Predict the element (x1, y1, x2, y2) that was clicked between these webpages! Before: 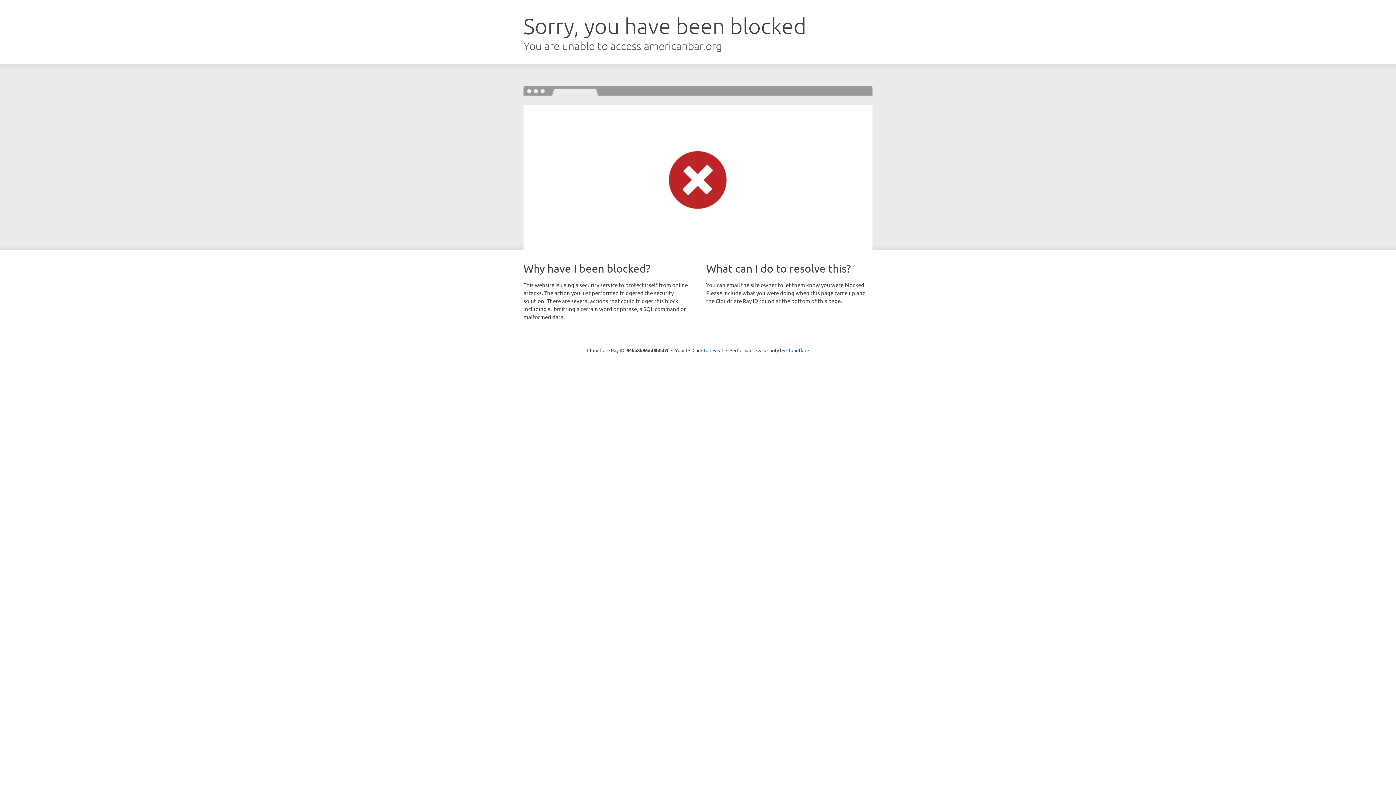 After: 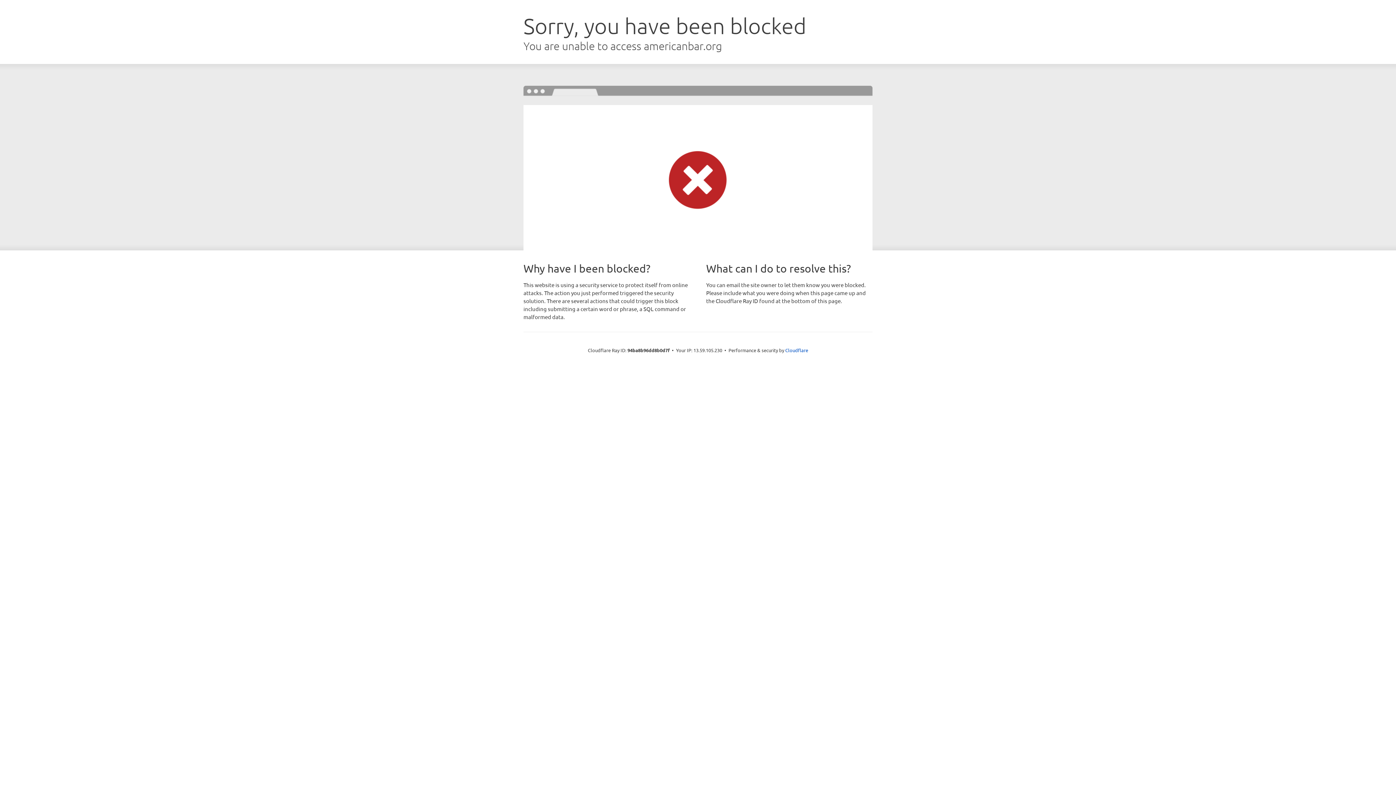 Action: bbox: (692, 346, 723, 353) label: Click to reveal